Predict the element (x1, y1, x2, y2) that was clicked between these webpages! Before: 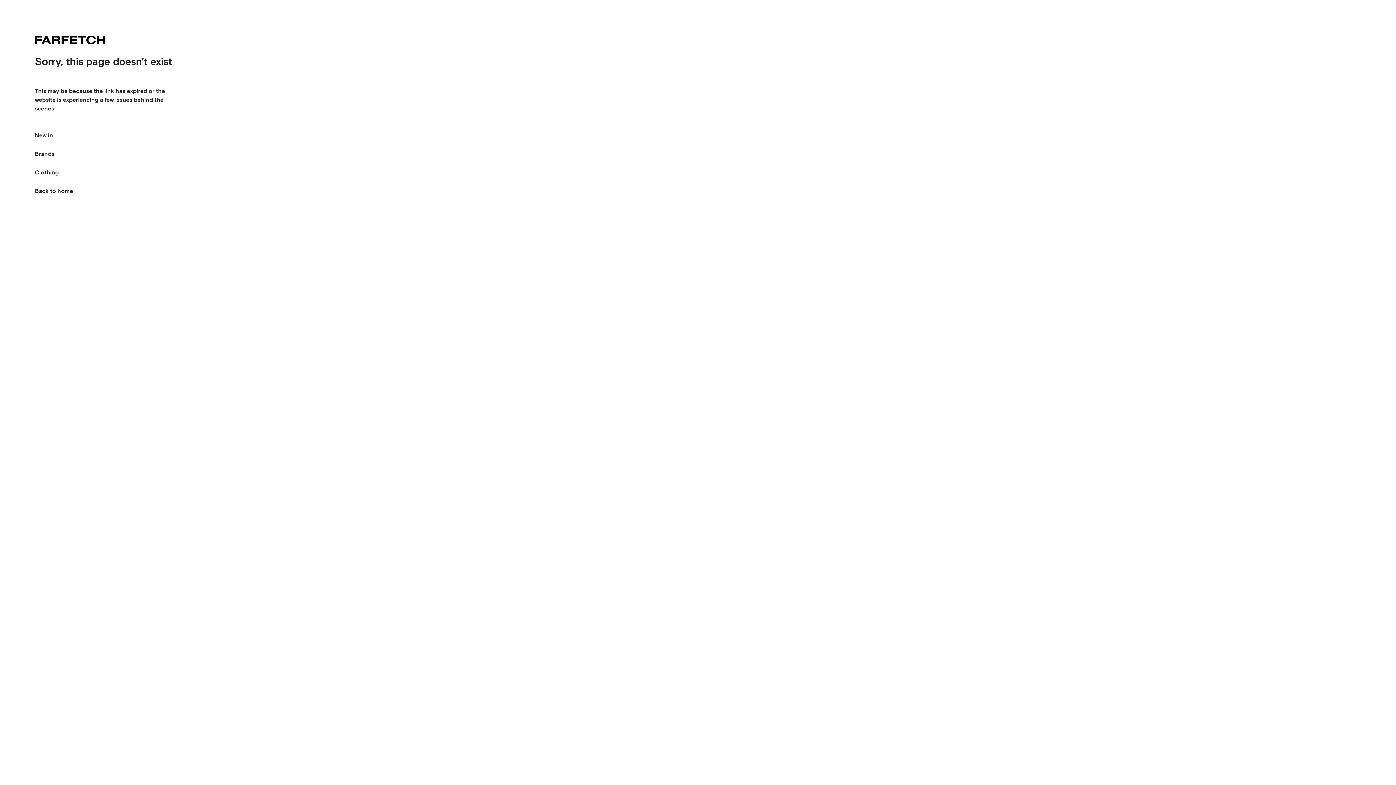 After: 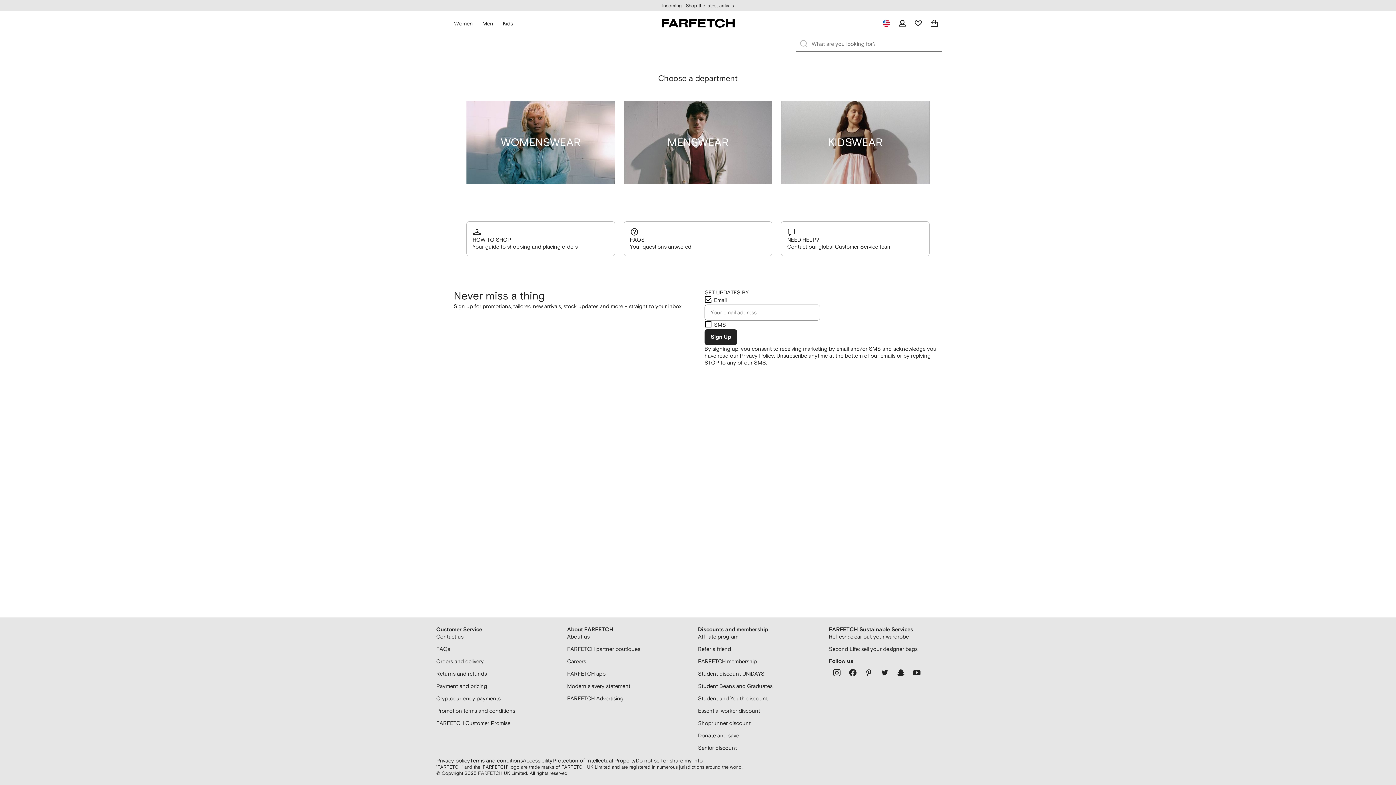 Action: label: Back to home bbox: (34, 181, 73, 200)